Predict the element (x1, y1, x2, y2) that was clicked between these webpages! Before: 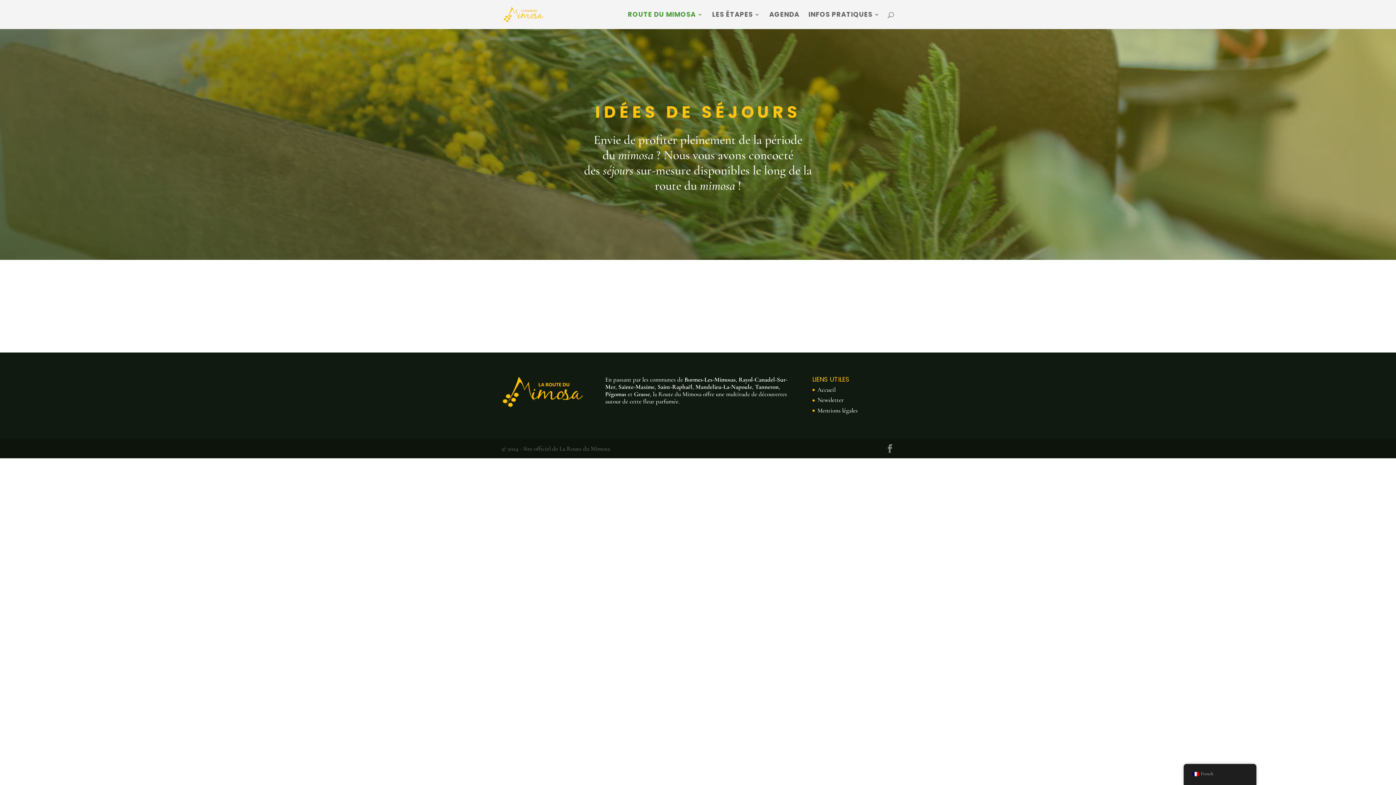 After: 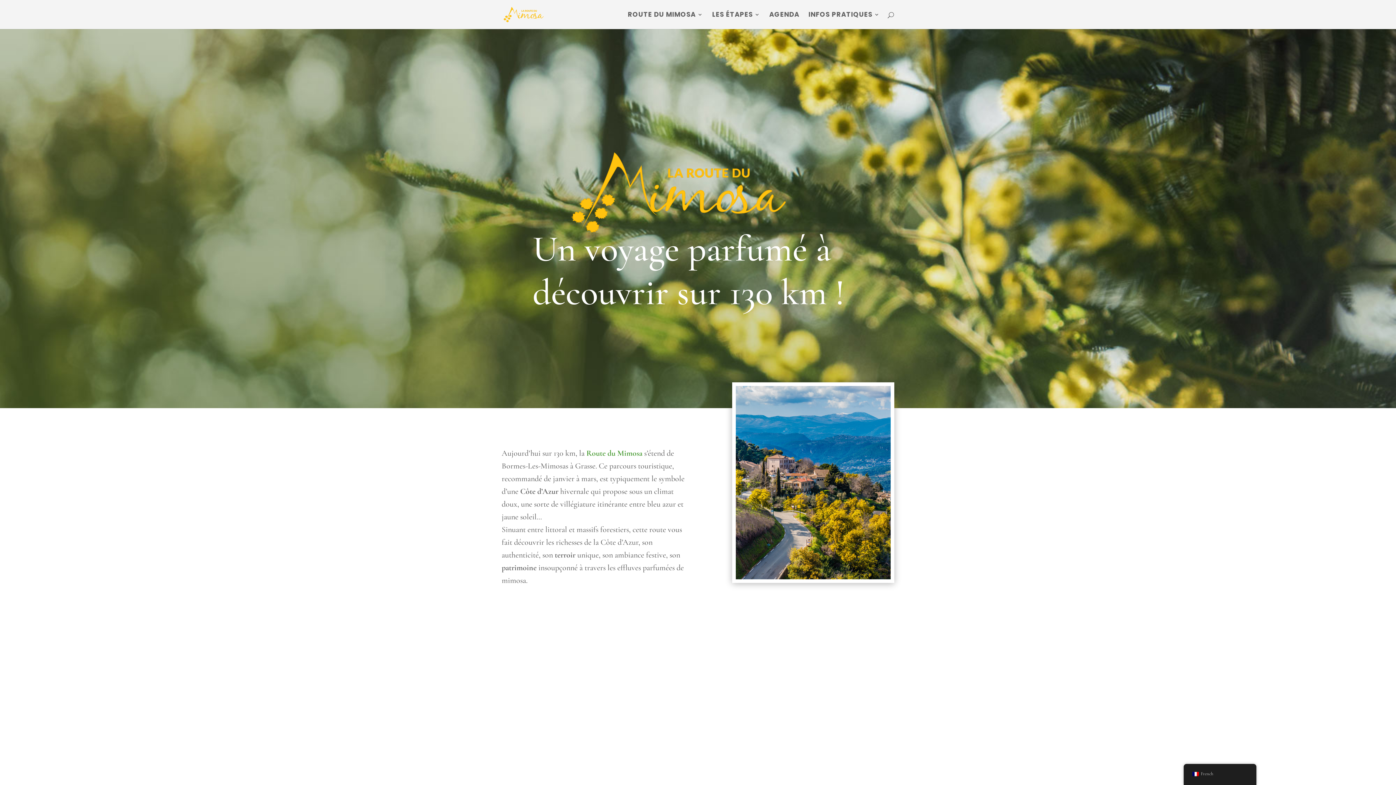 Action: label: Accueil bbox: (817, 386, 835, 393)